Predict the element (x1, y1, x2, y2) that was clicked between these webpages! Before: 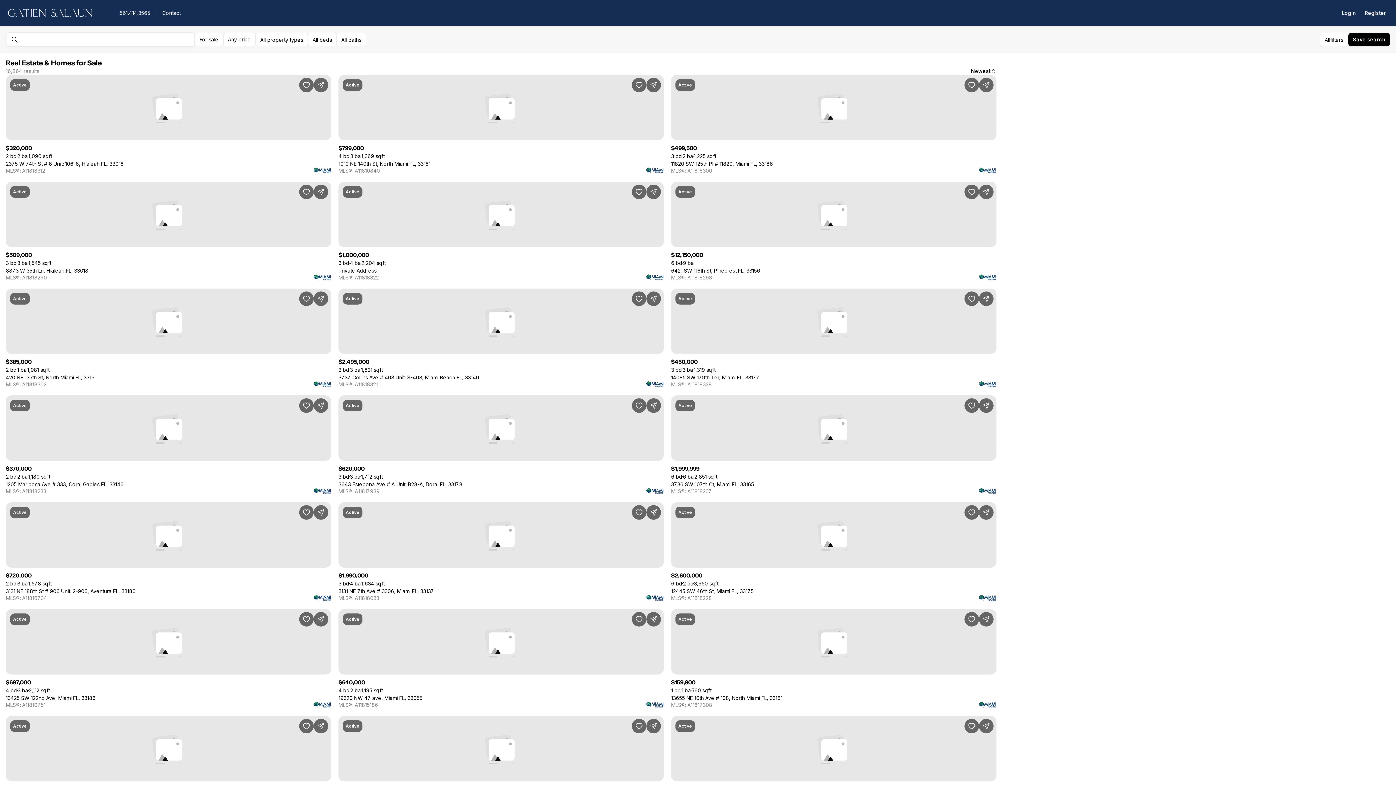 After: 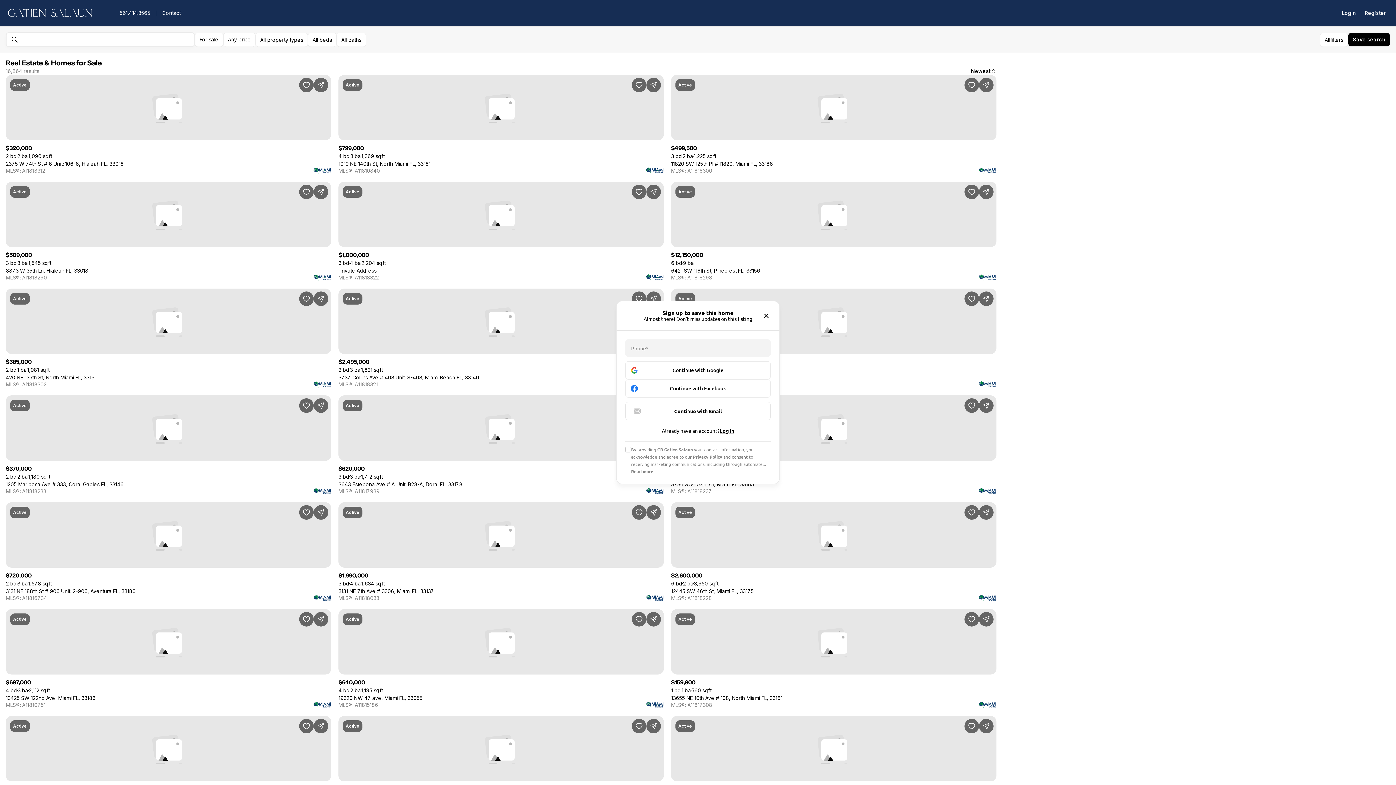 Action: label: Save Property: 3737 Collins Ave # 403 Unit: S-403 bbox: (631, 291, 646, 306)